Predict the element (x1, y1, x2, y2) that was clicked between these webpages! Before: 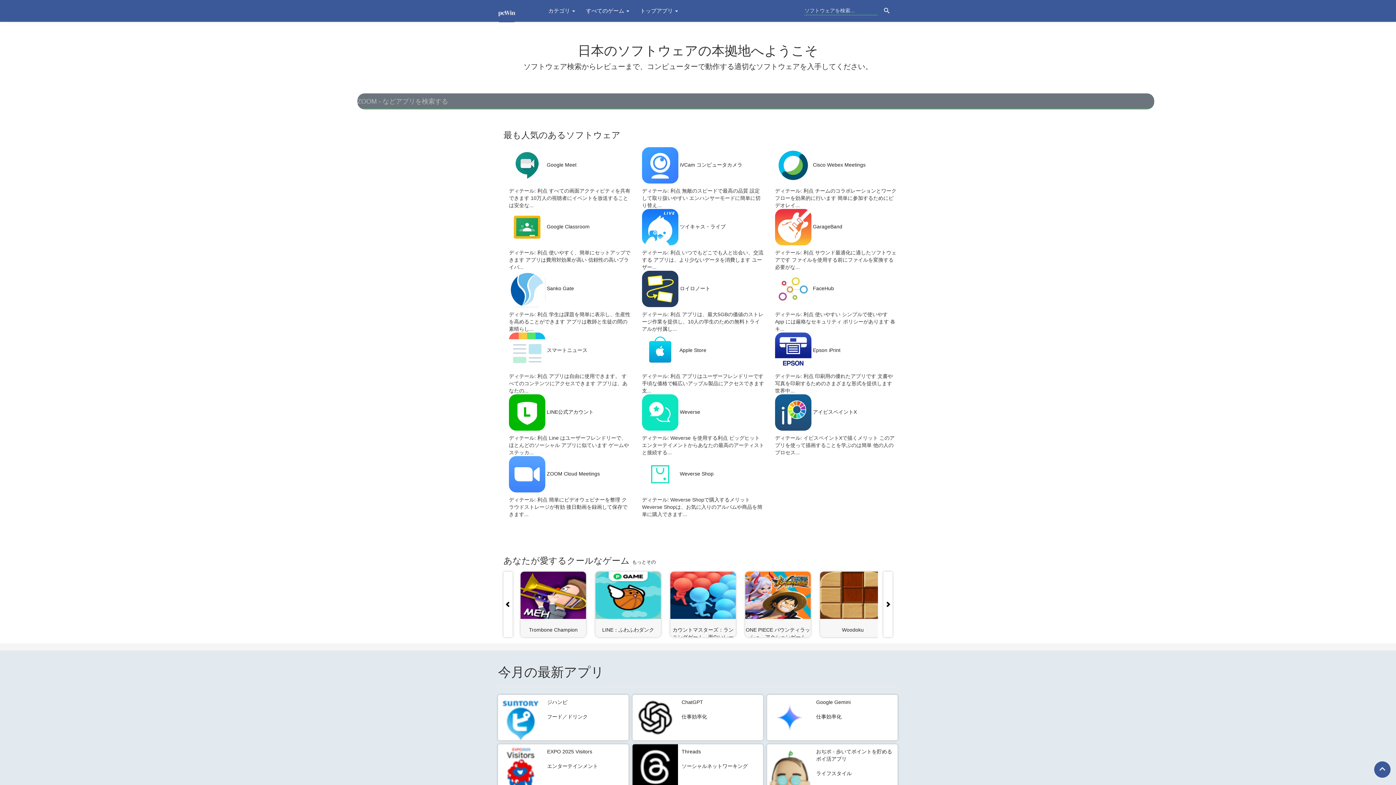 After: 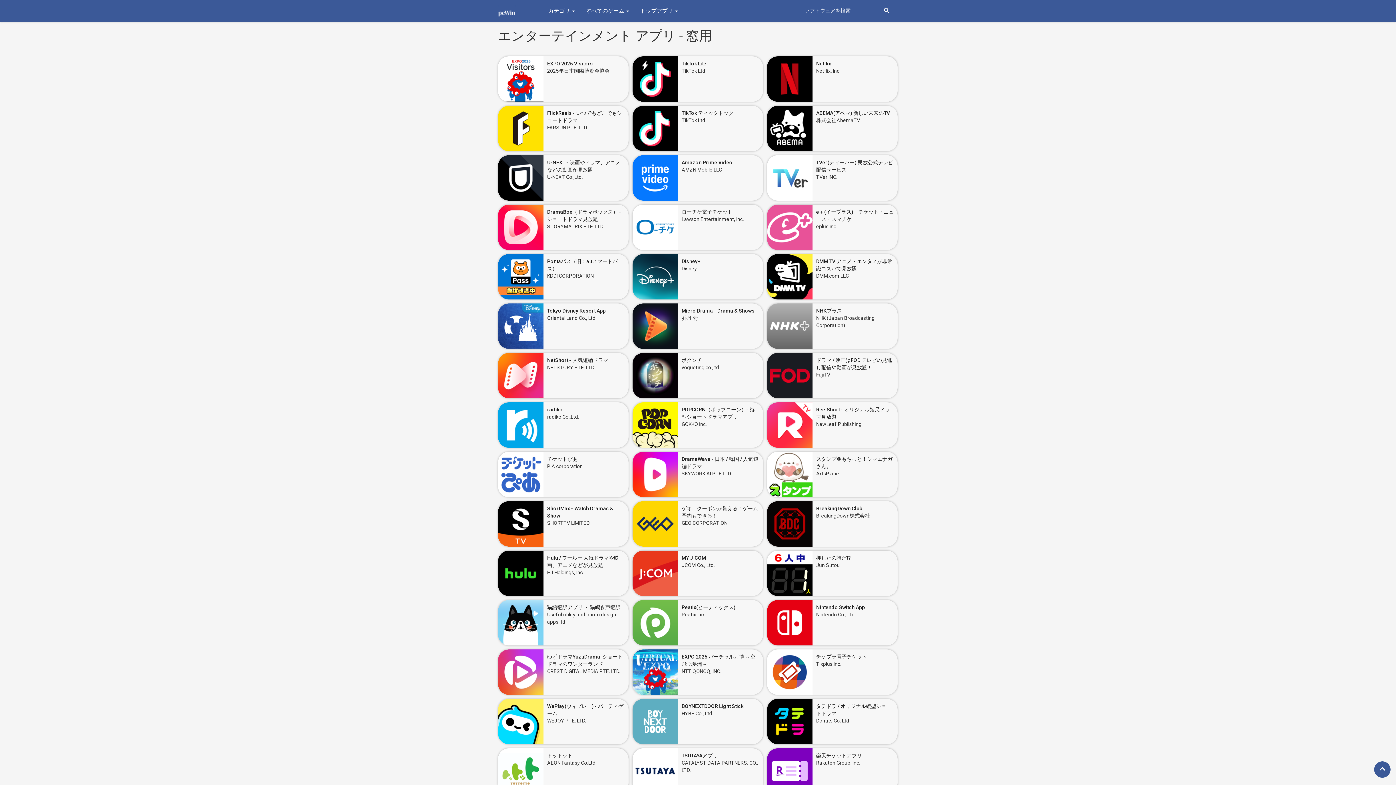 Action: label: エンターテインメント bbox: (547, 763, 598, 769)